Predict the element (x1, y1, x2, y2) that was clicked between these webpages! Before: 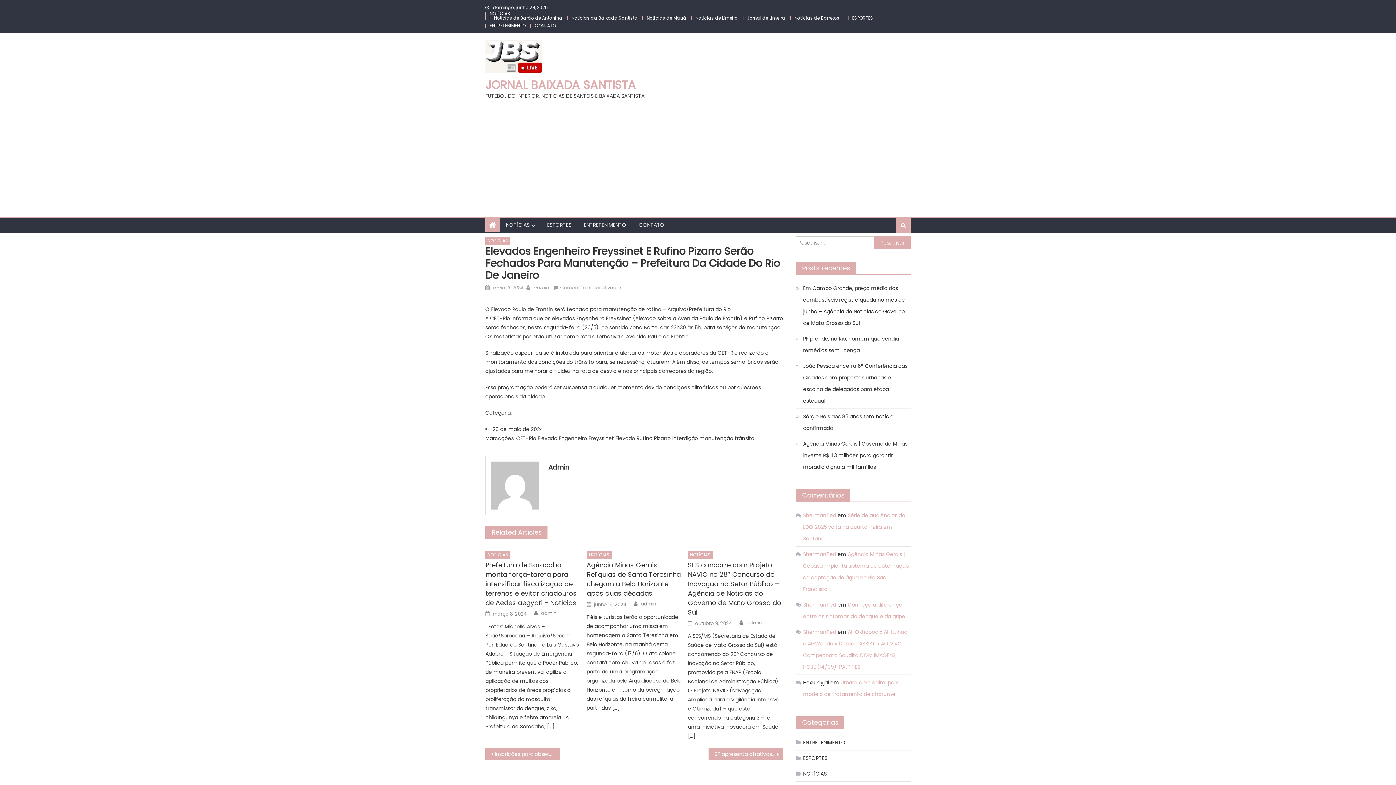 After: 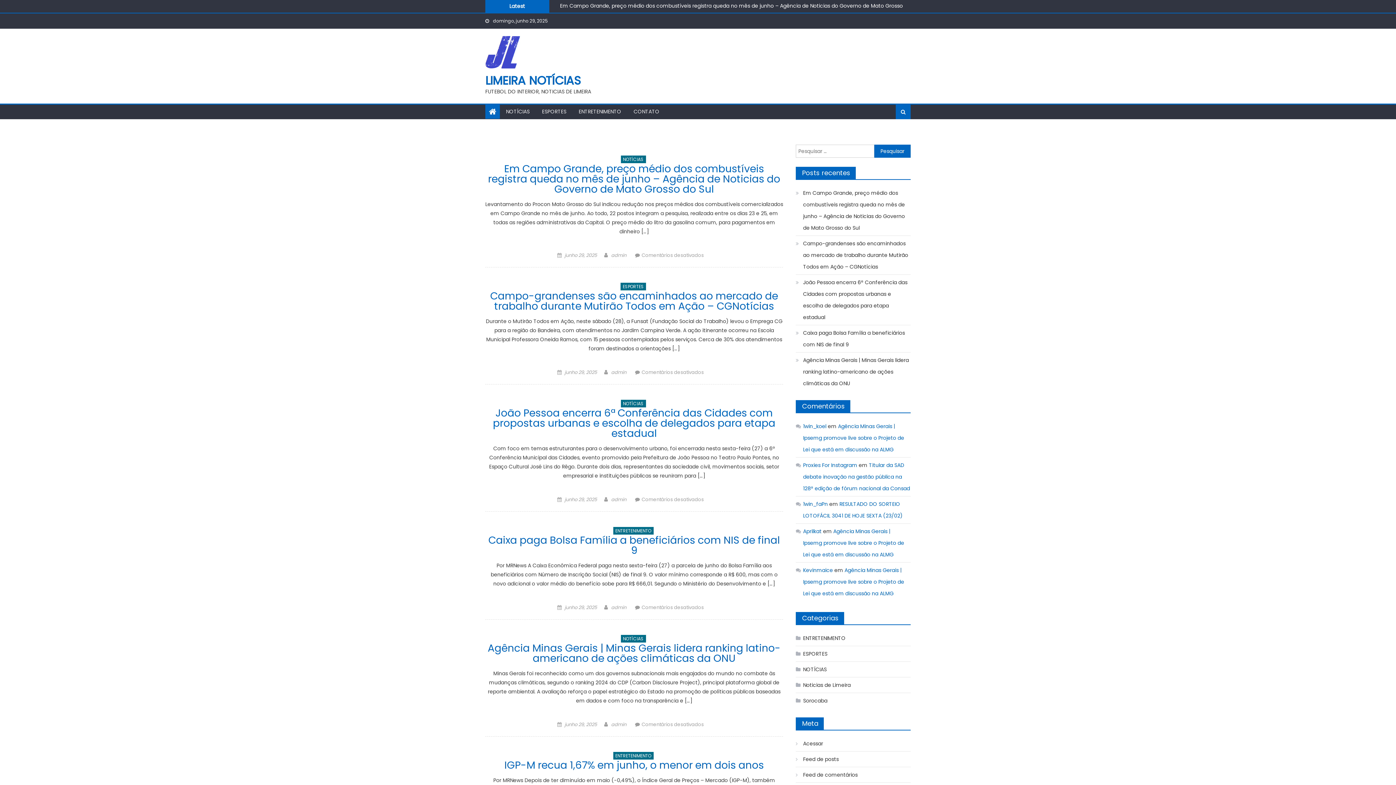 Action: label: Notícias de Limeira bbox: (695, 14, 738, 21)